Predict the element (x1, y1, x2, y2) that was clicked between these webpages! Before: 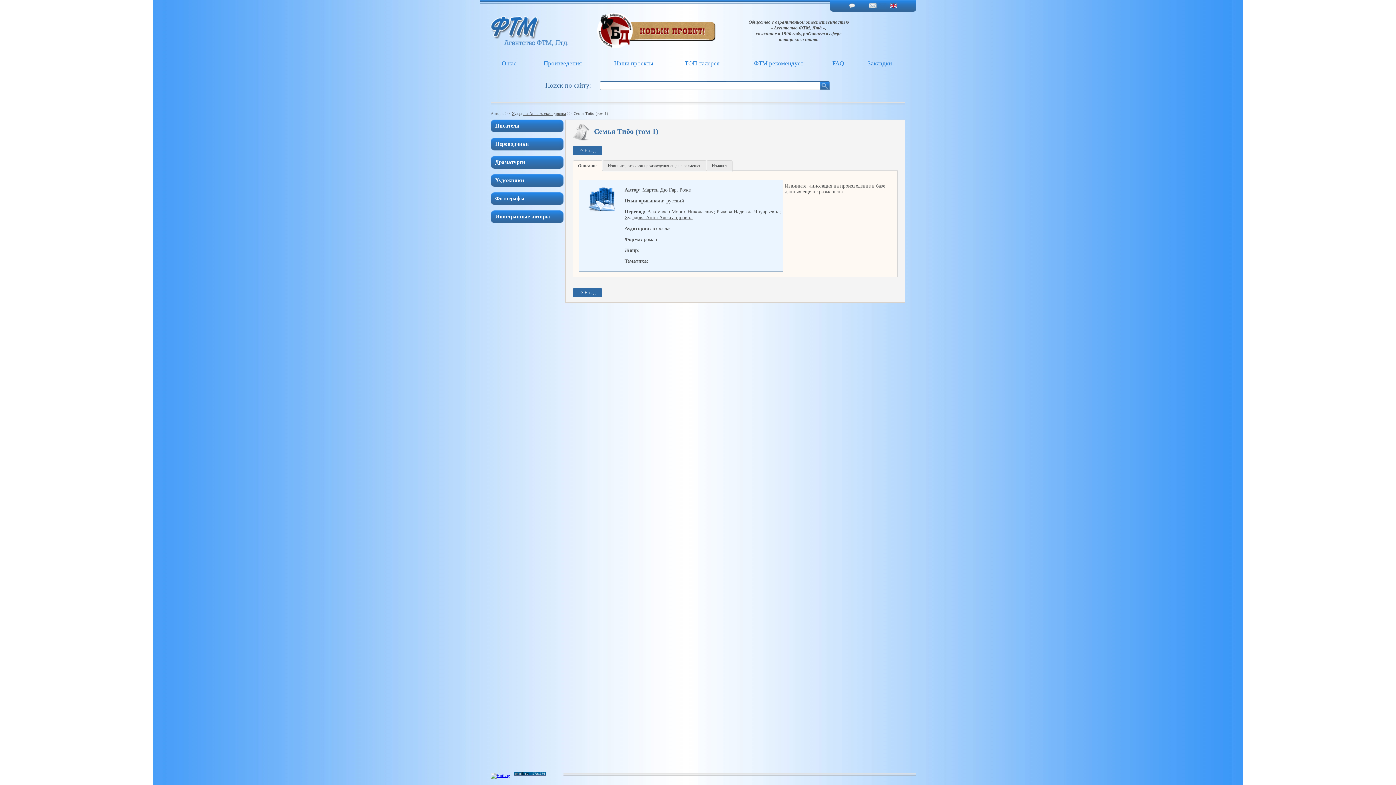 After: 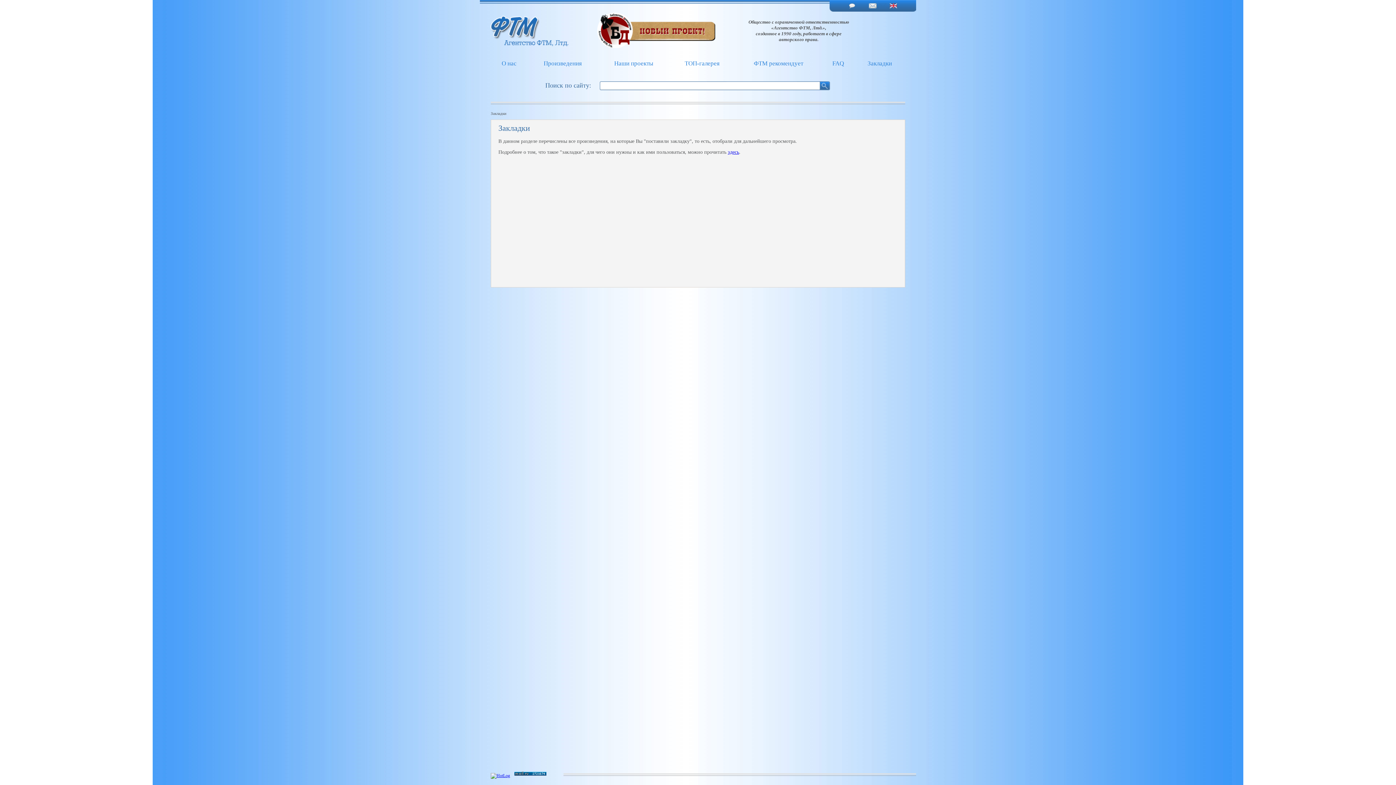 Action: bbox: (867, 60, 892, 66) label: Закладки